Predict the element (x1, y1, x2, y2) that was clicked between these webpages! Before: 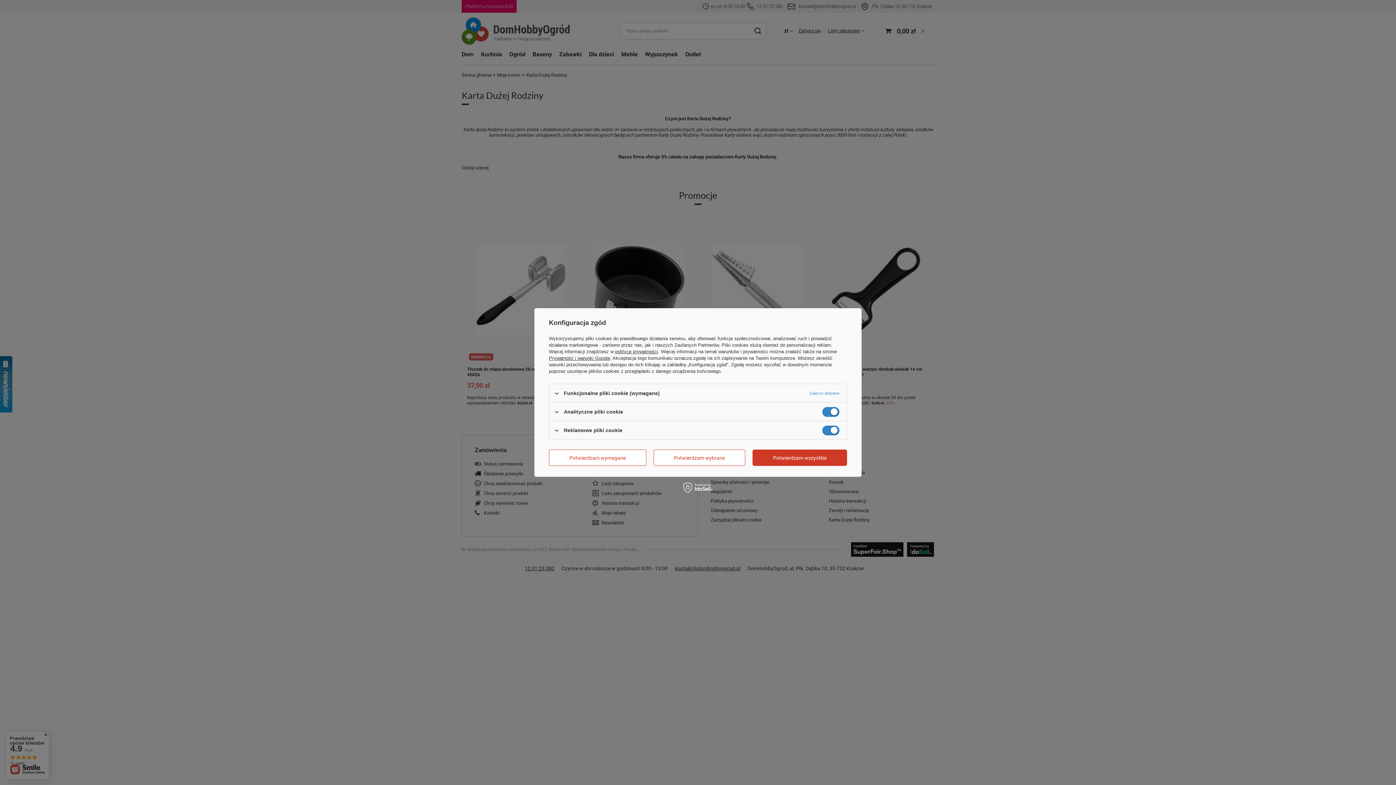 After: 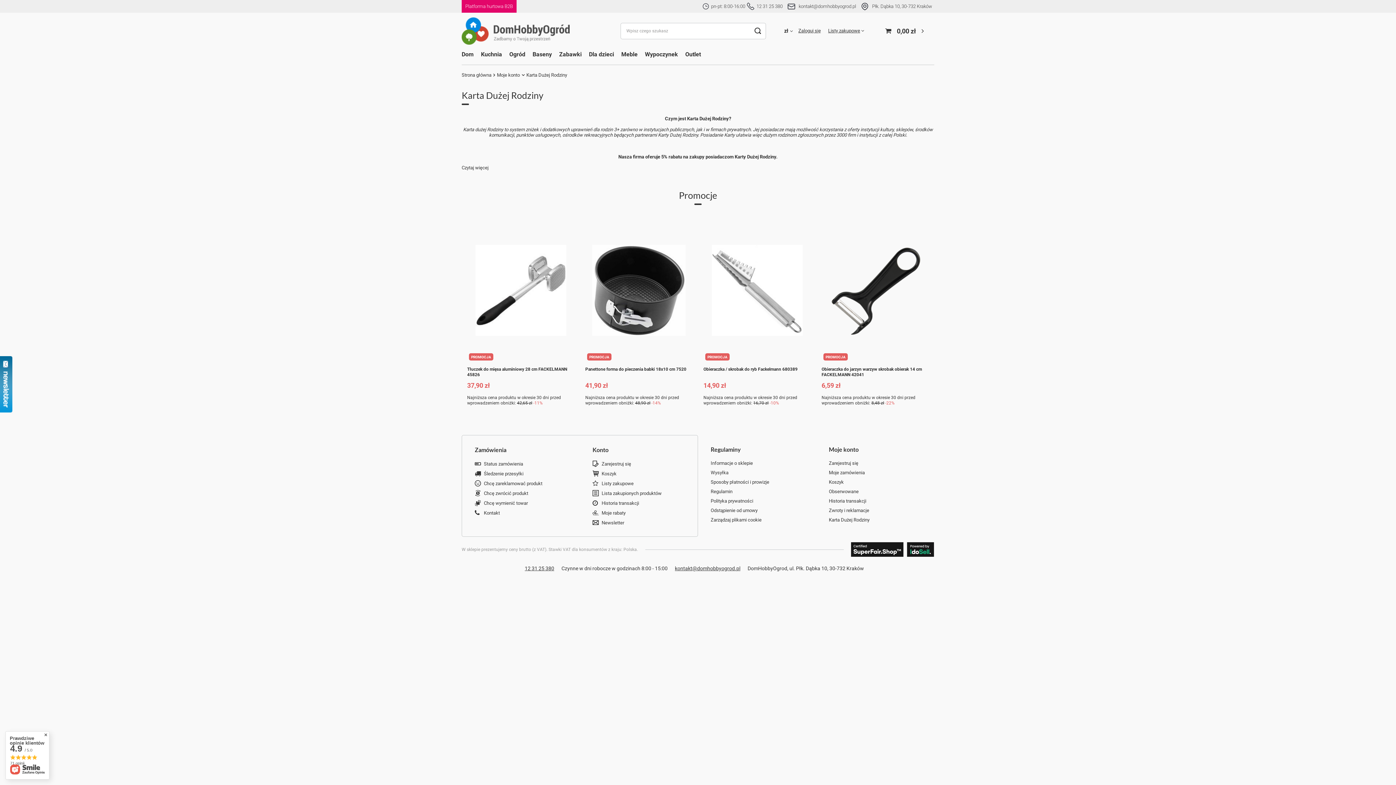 Action: bbox: (653, 449, 745, 466) label: Potwierdzam wybrane